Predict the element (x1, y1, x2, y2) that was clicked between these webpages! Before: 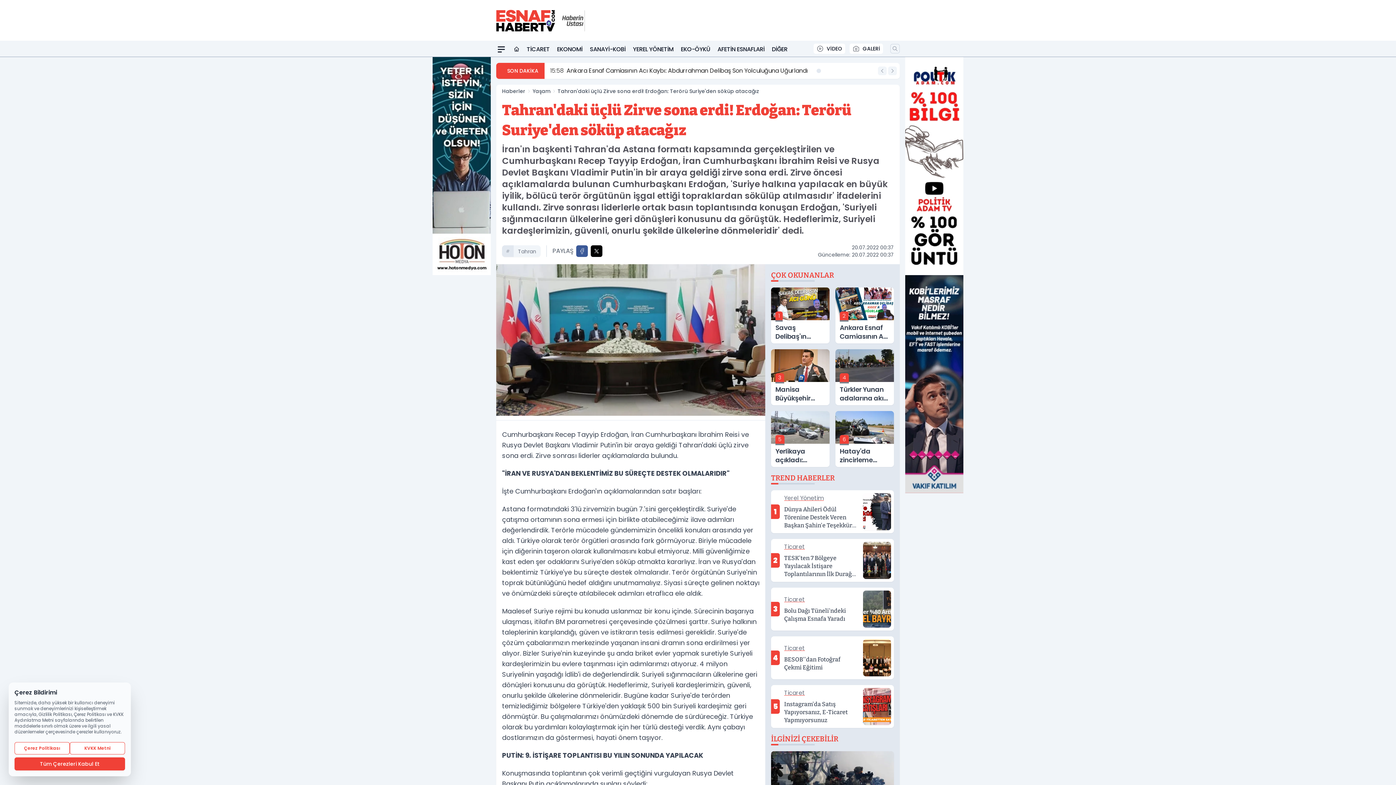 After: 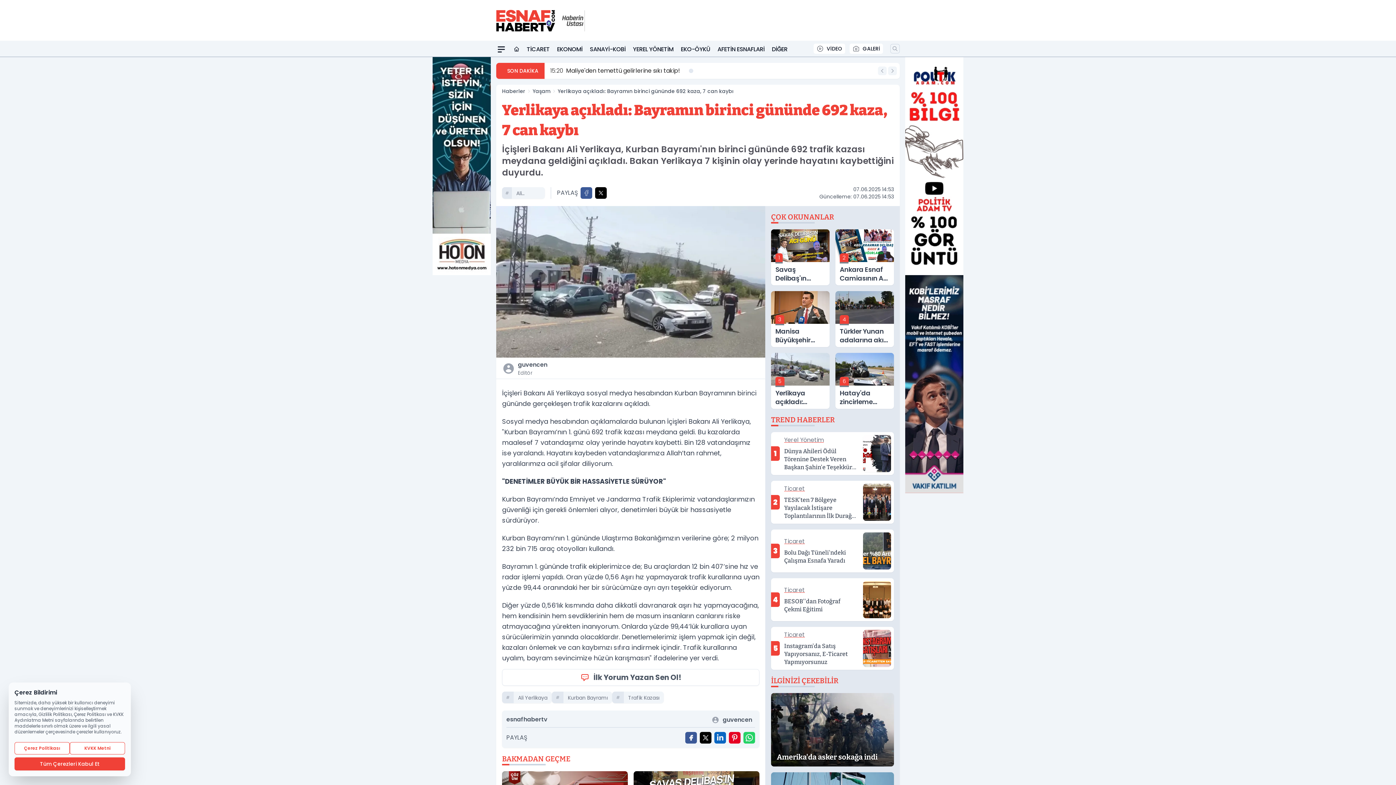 Action: bbox: (771, 411, 829, 467) label: 5
Yerlikaya açıkladı: Bayramın birinci gününde 692 kaza, 7 can kaybı